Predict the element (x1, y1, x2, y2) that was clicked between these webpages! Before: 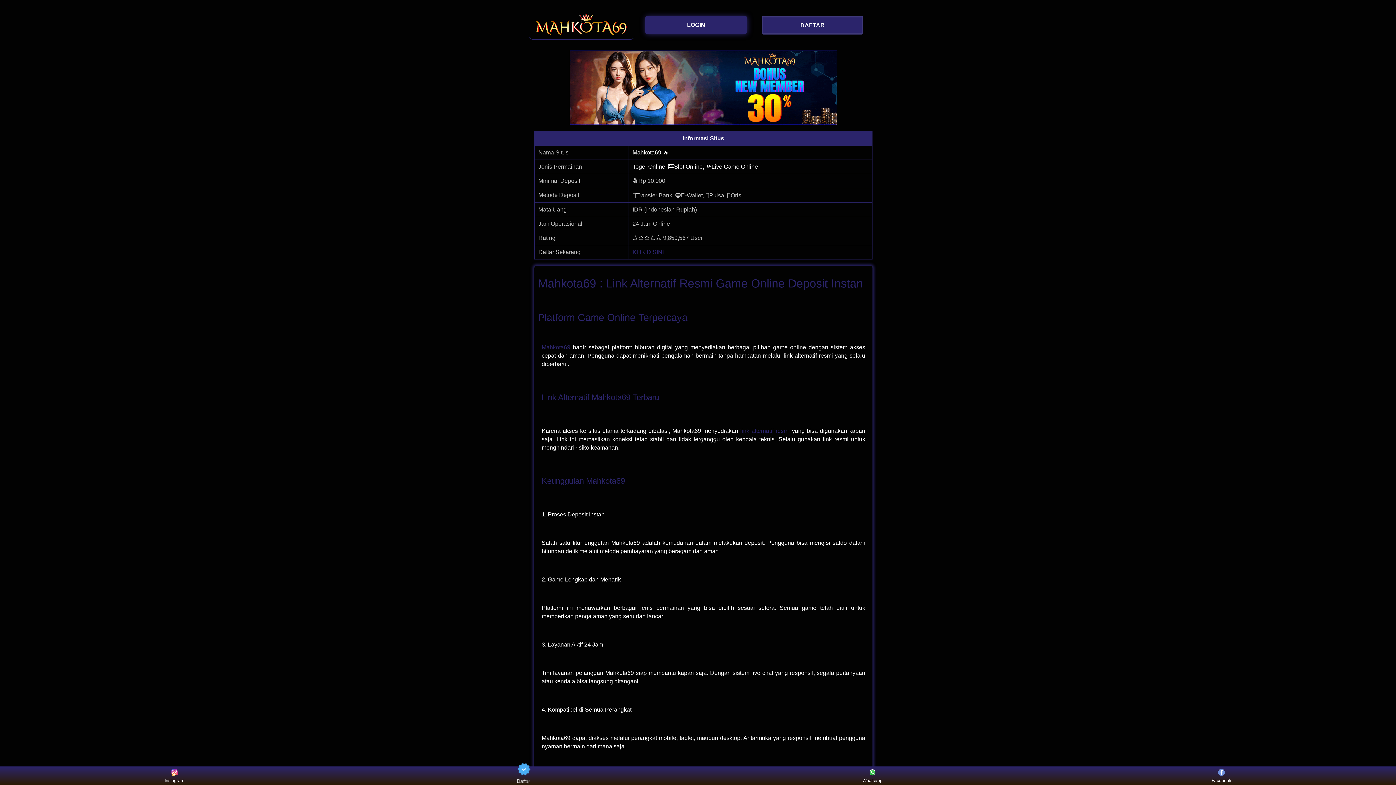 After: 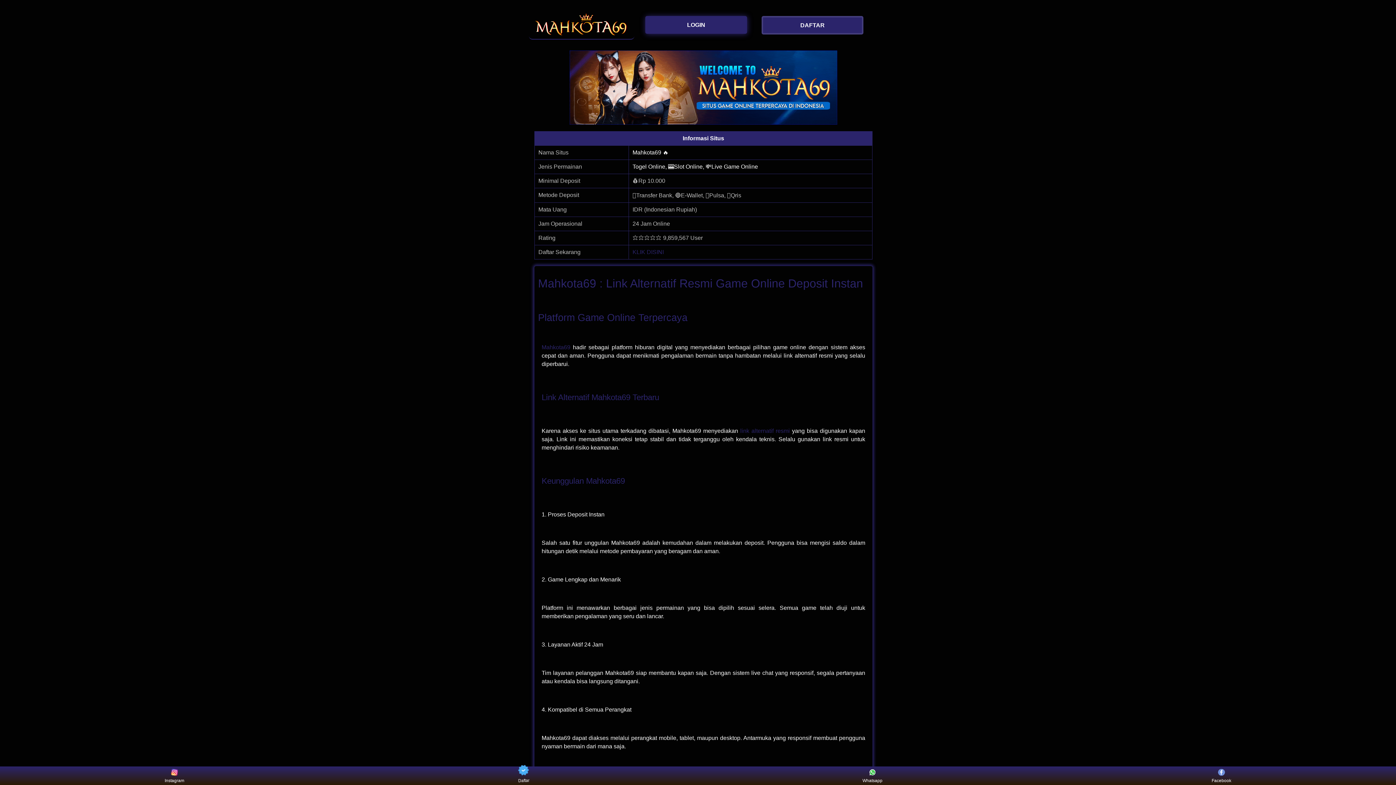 Action: label: KLIK DISINI bbox: (632, 249, 664, 255)